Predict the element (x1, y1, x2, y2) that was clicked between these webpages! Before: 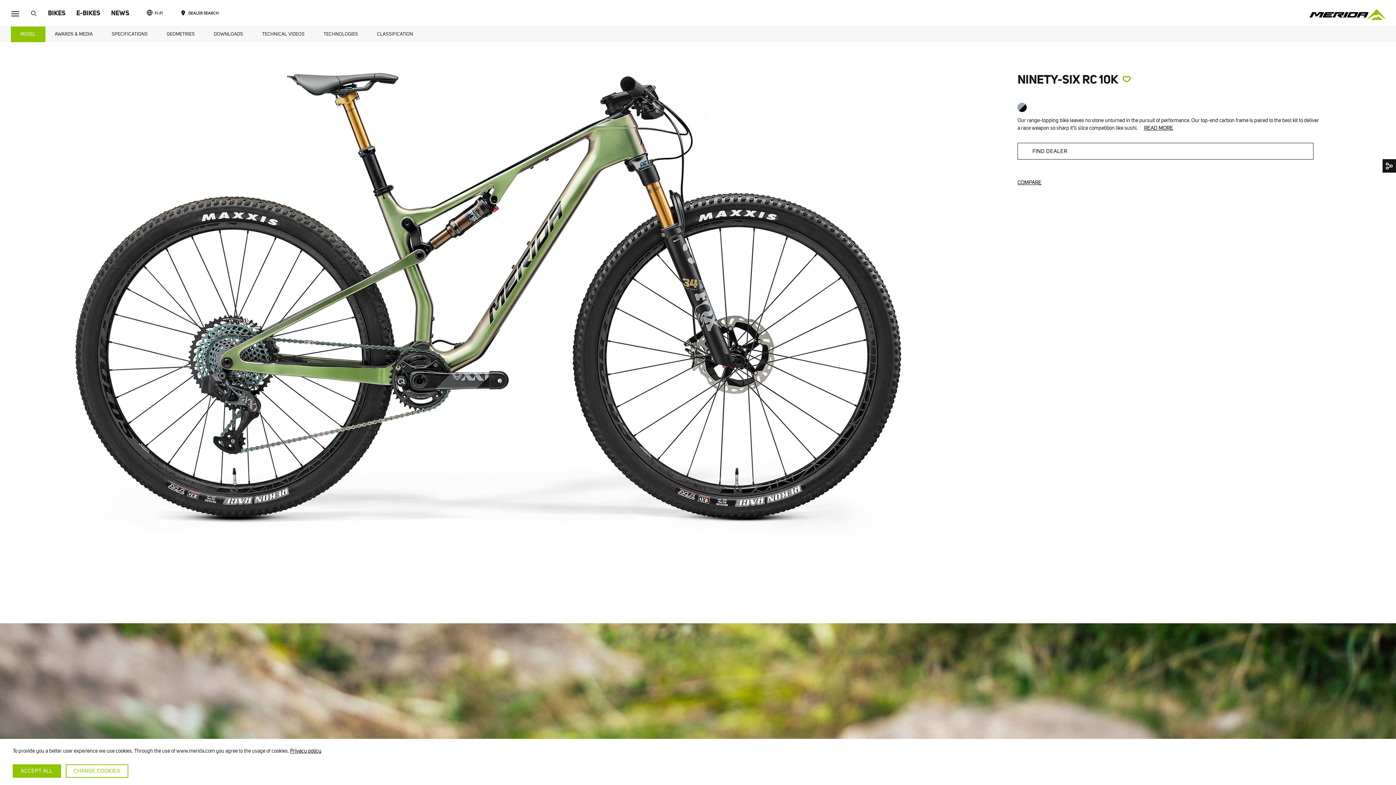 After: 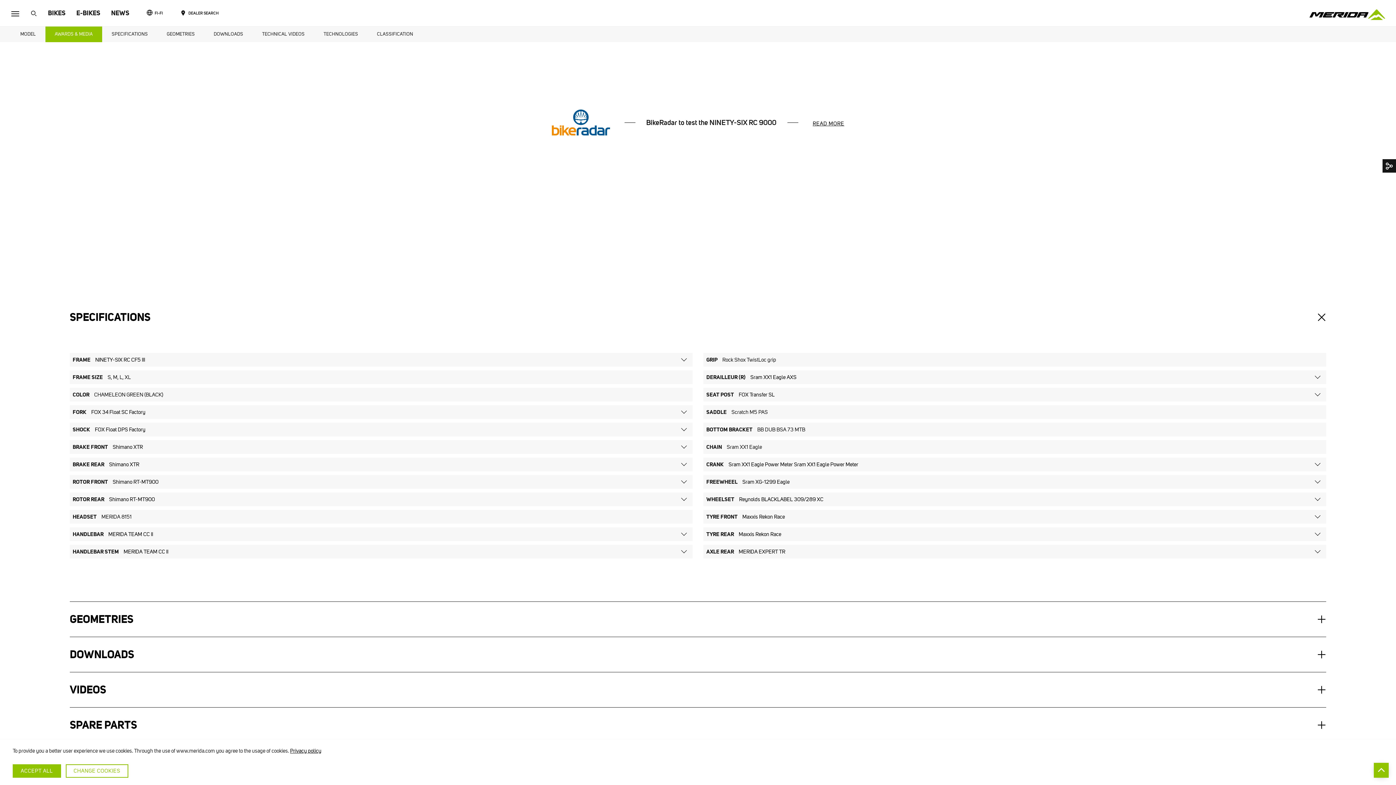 Action: bbox: (45, 27, 102, 41) label: AWARDS & MEDIA